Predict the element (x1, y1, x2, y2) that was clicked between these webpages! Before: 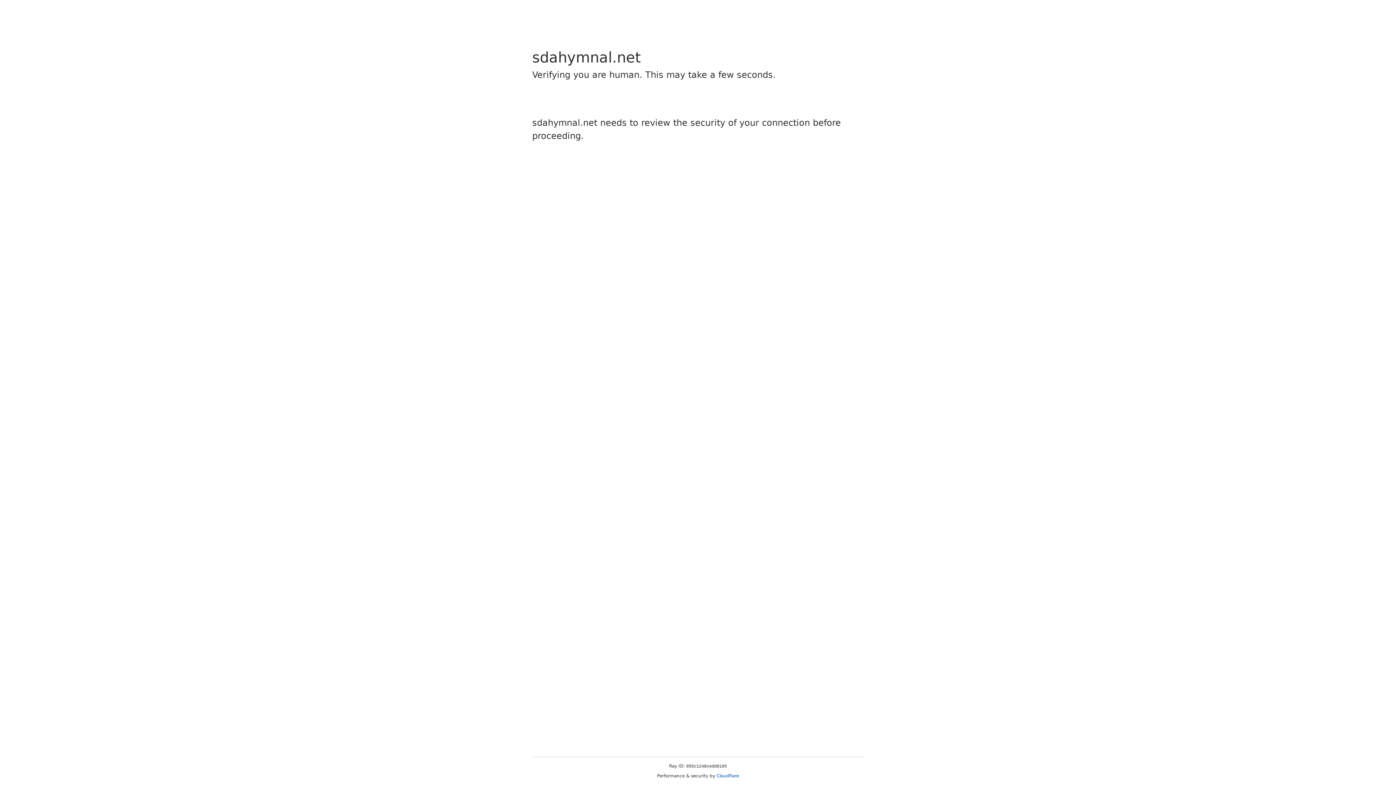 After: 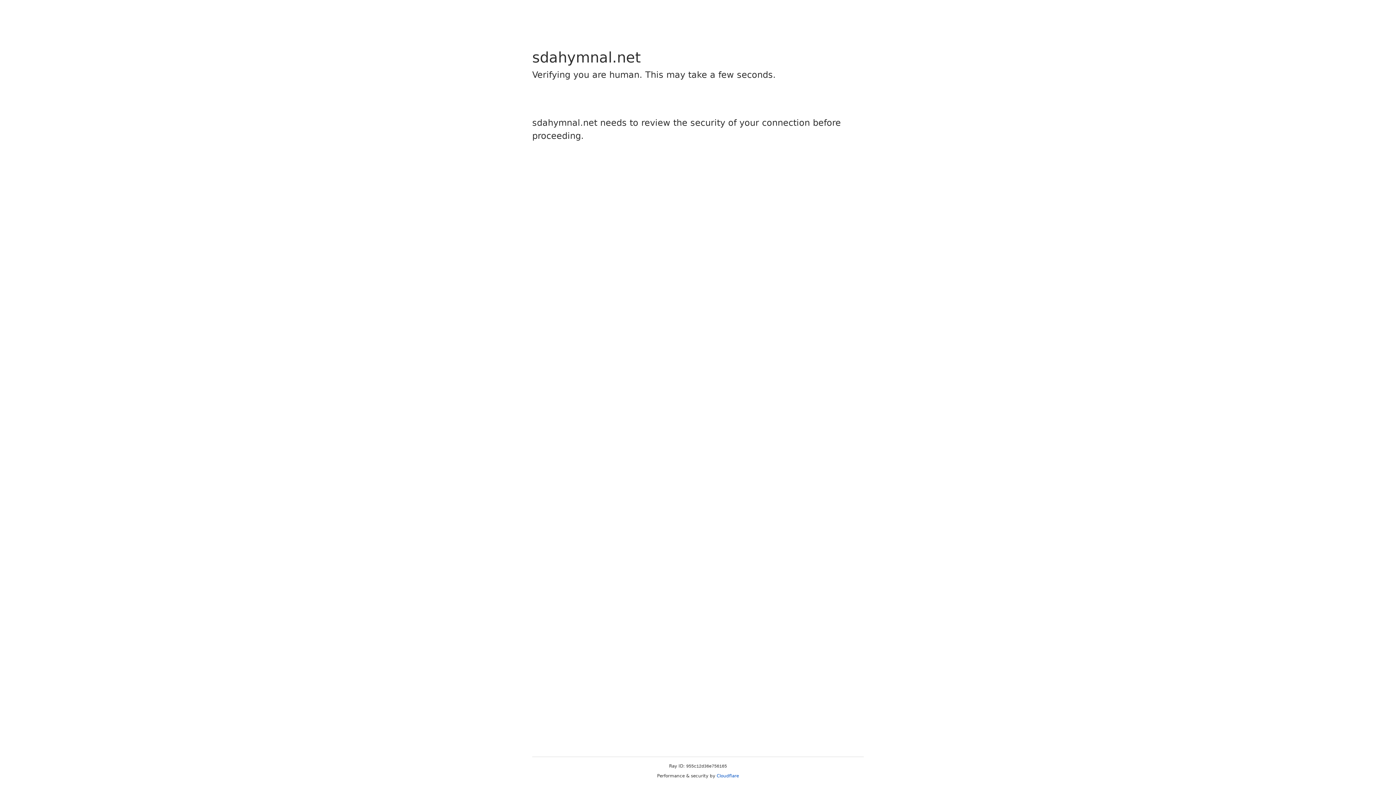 Action: label: Cloudflare bbox: (716, 773, 739, 778)